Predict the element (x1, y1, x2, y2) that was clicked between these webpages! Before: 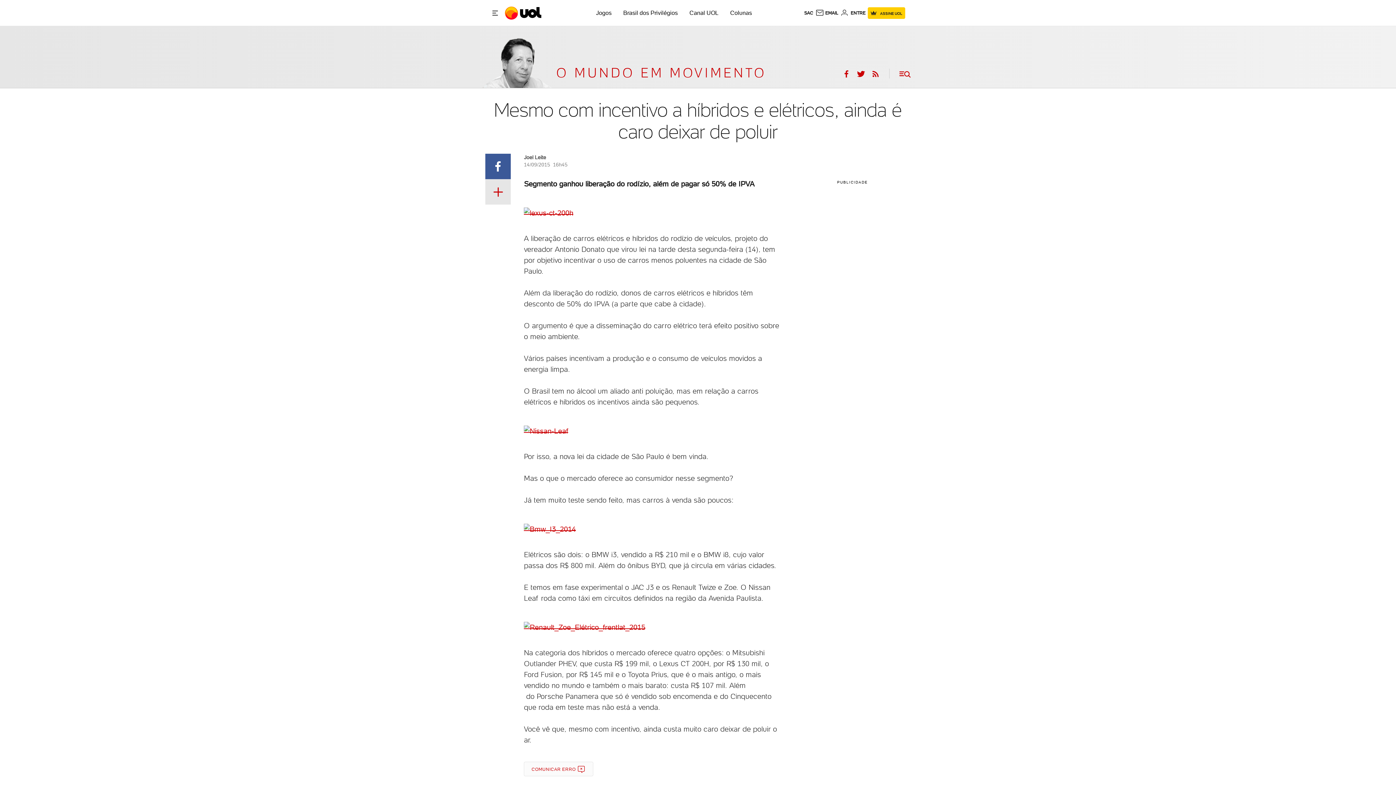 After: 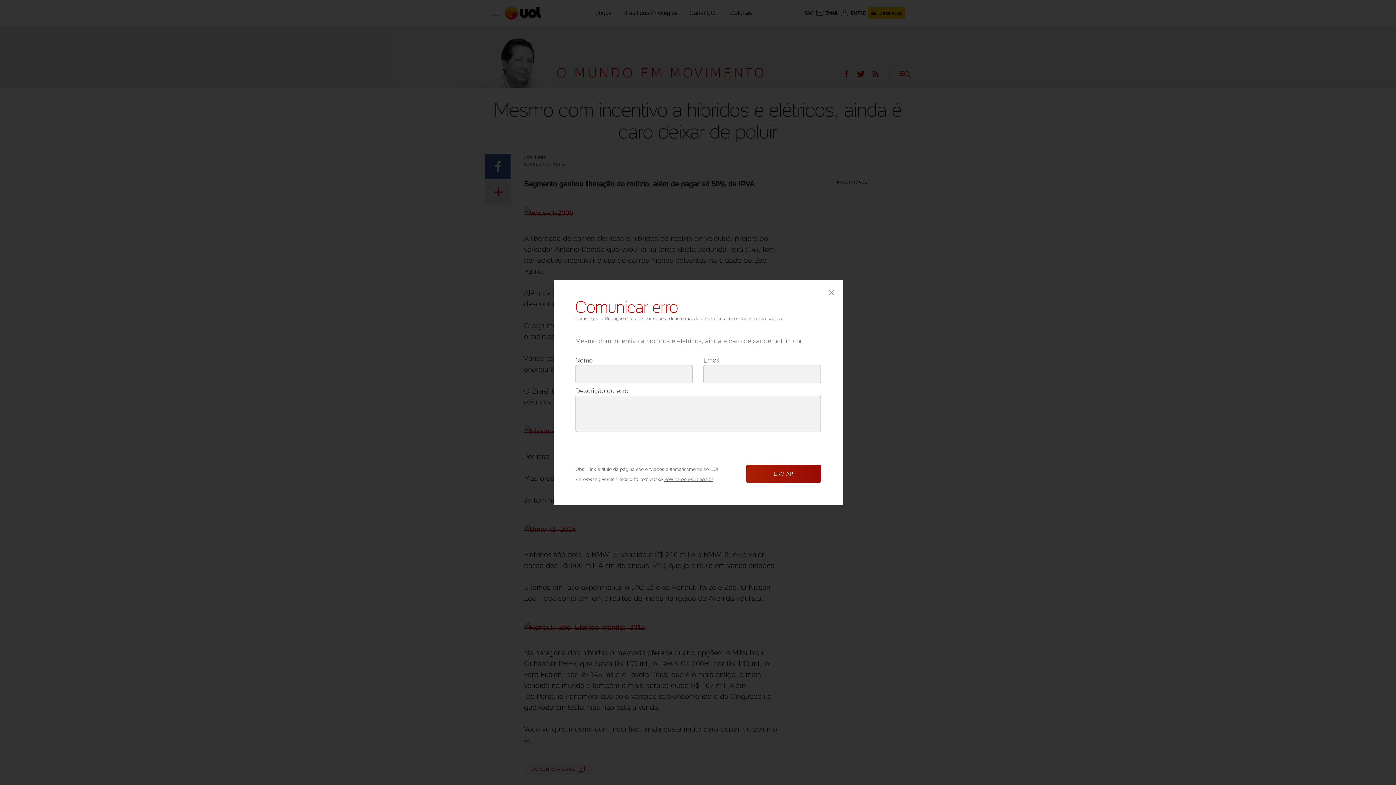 Action: label: COMUNICAR ERRO bbox: (524, 762, 593, 776)